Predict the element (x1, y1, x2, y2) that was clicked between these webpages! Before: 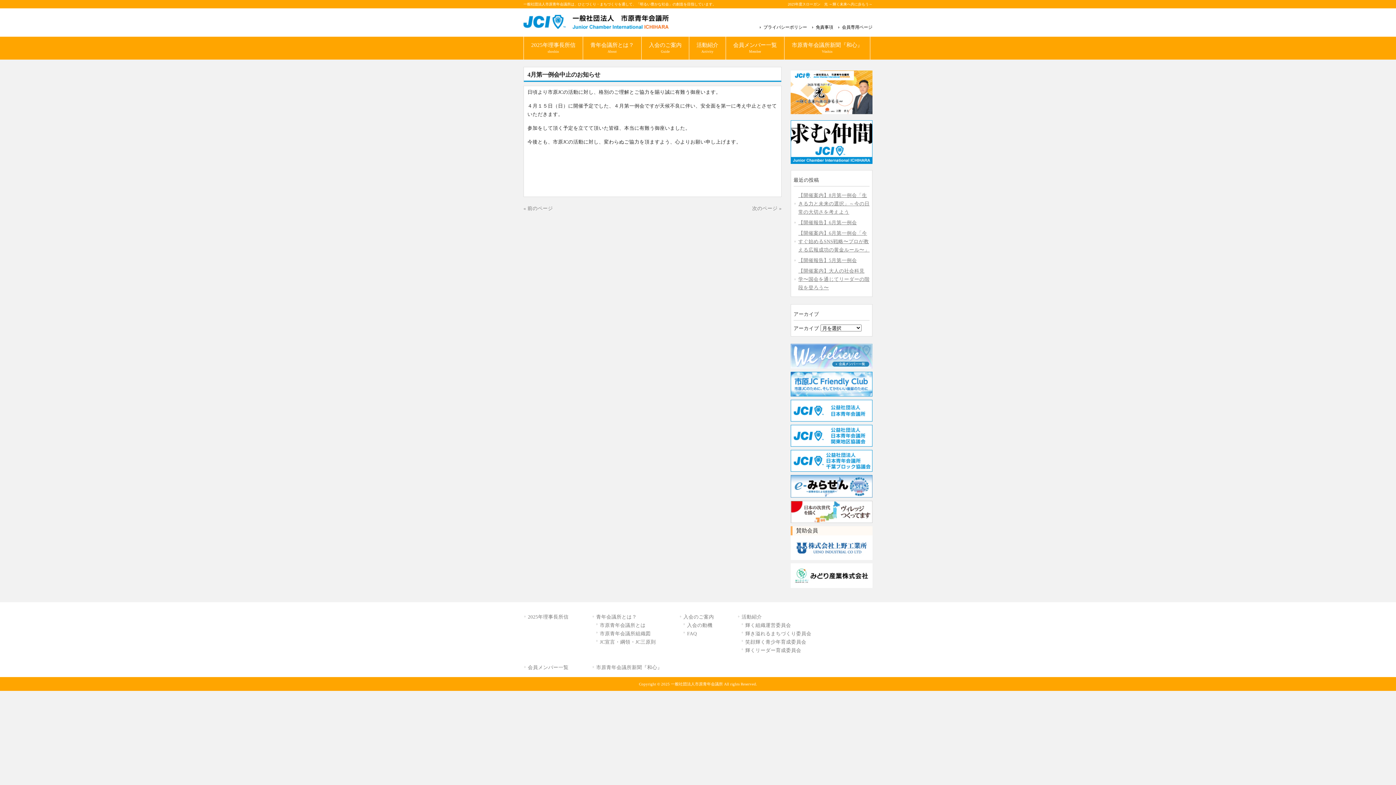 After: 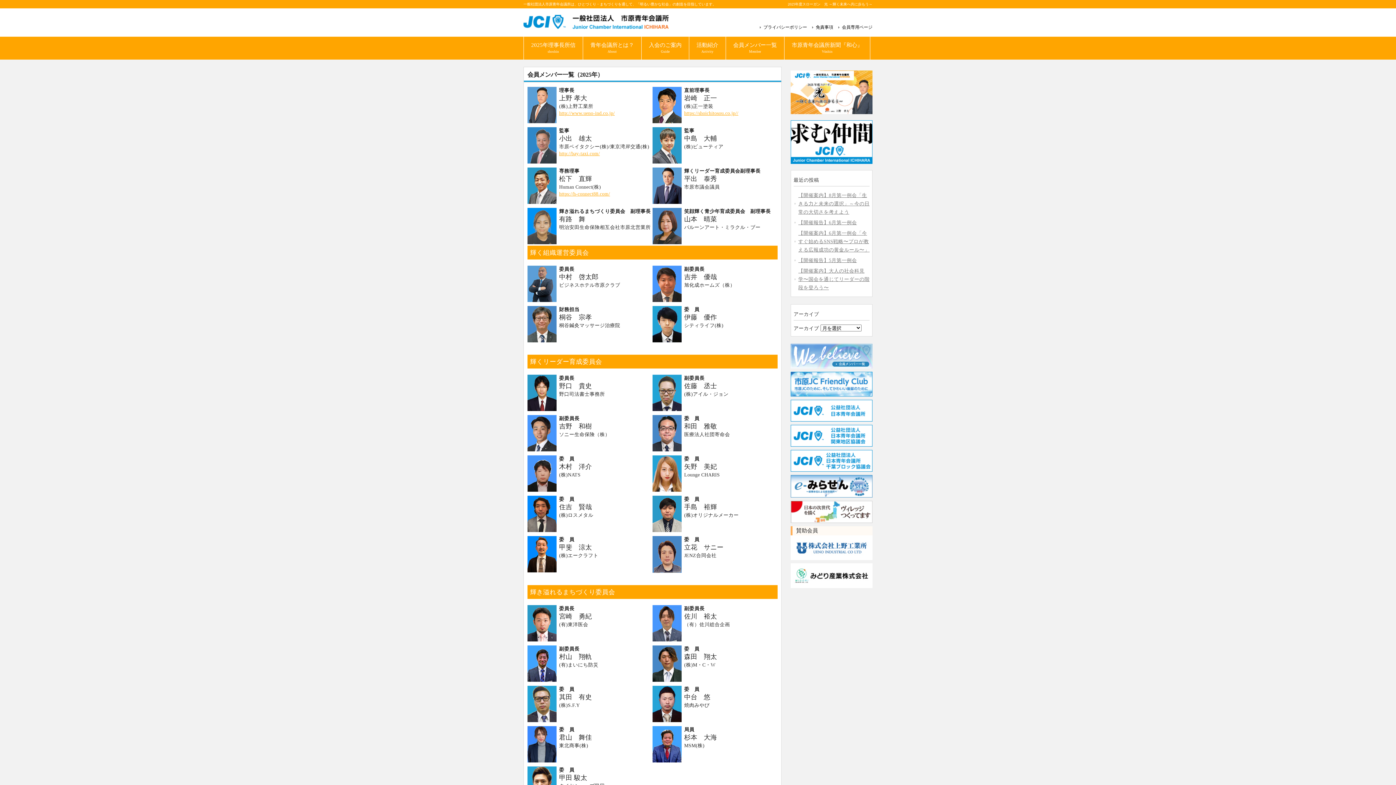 Action: label: 会員メンバー一覧
Member bbox: (726, 36, 784, 59)